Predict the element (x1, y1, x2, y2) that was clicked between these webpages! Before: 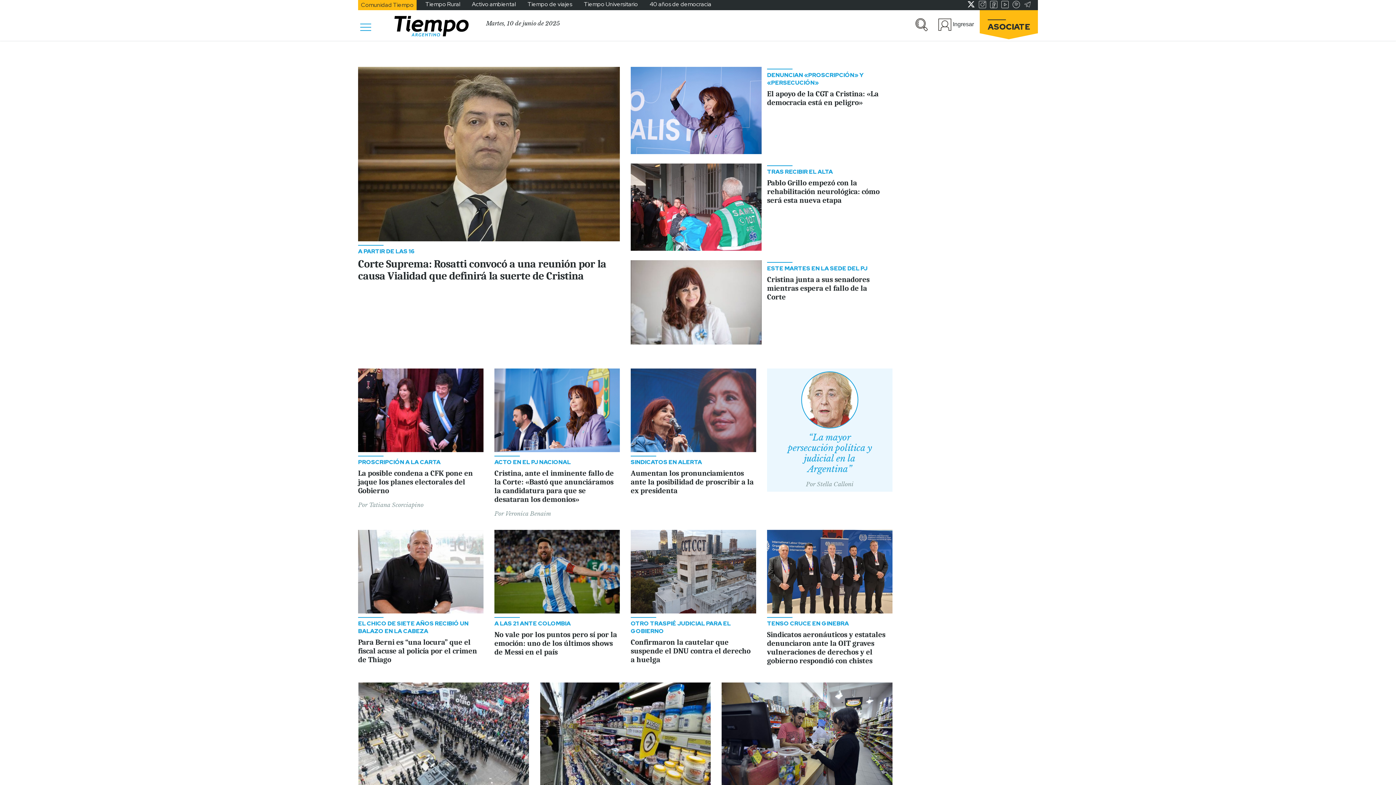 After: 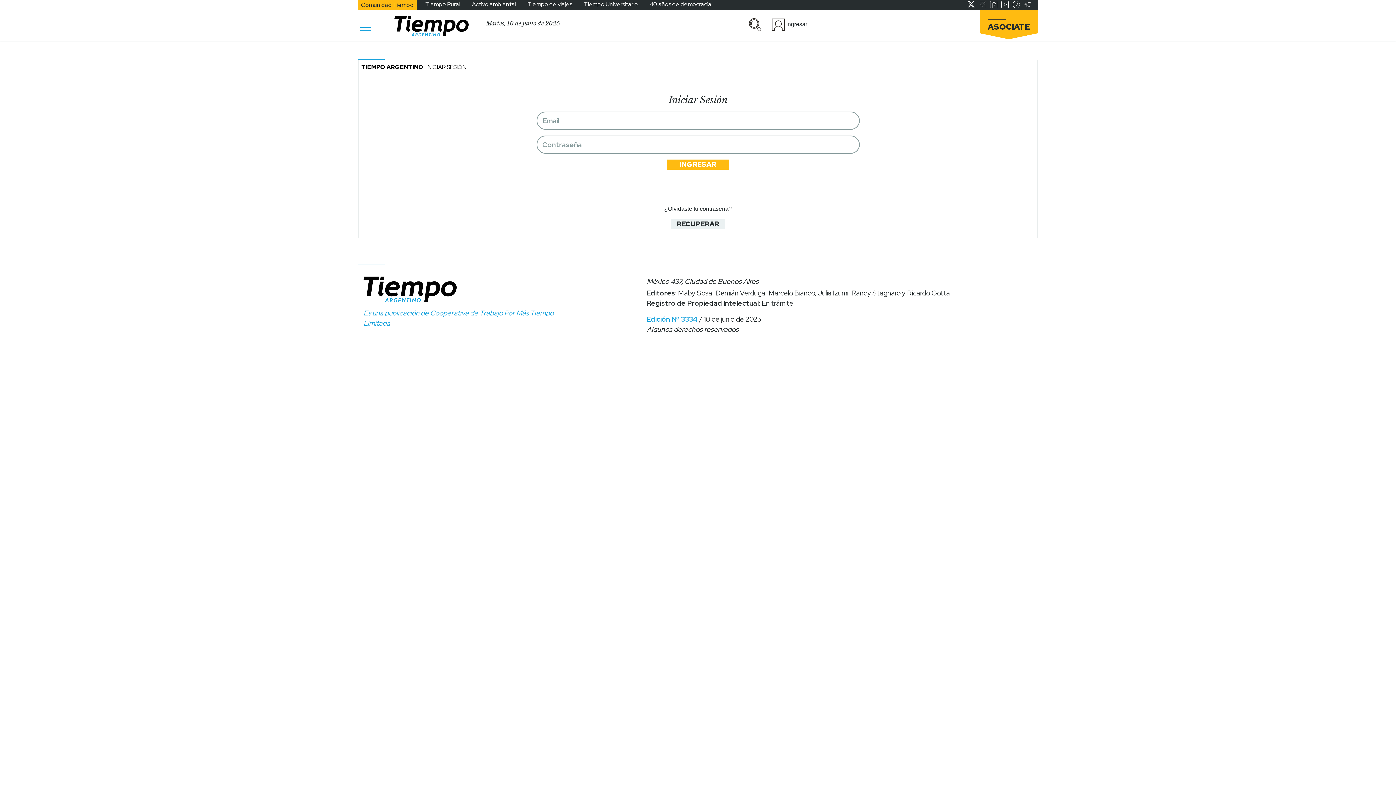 Action: label: Ingresar bbox: (953, 21, 974, 27)